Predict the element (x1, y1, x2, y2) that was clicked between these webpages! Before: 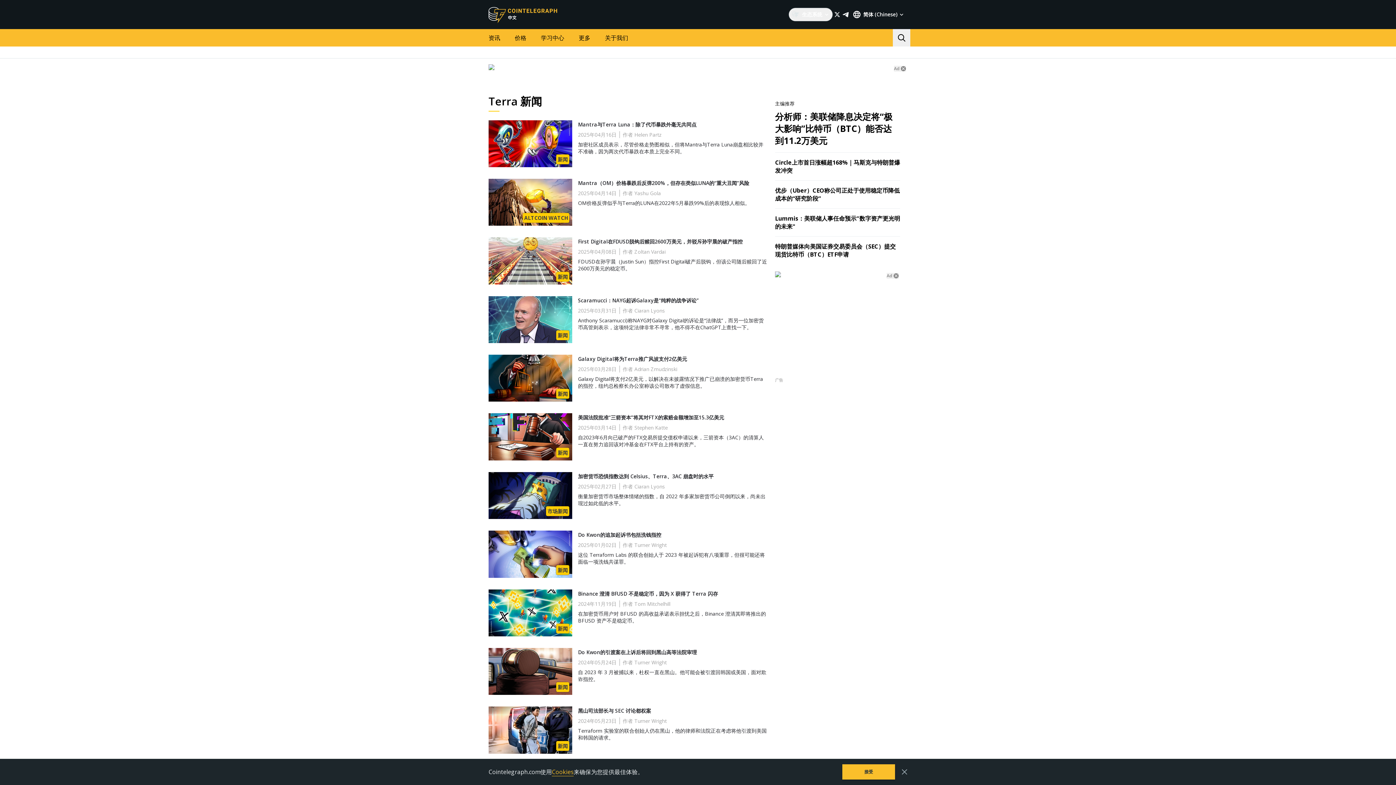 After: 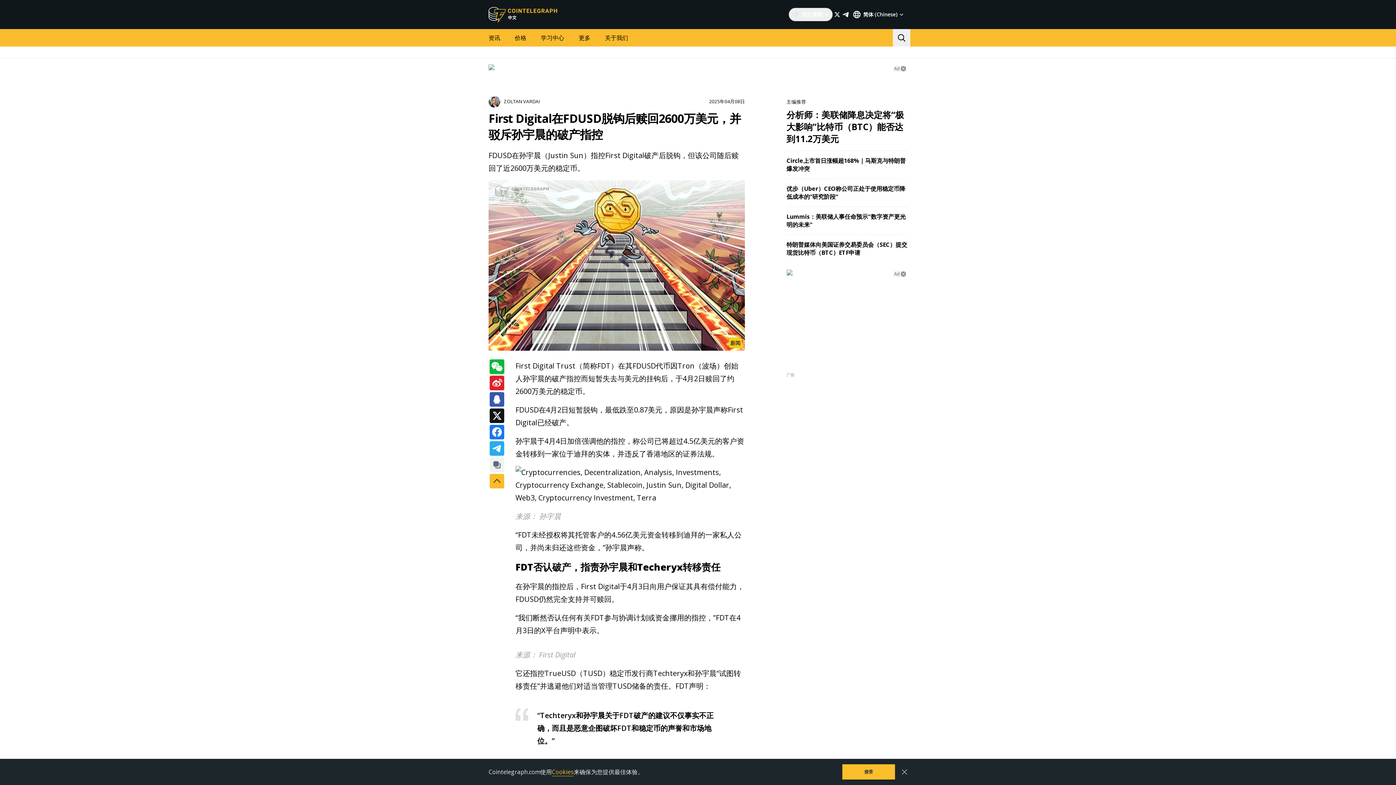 Action: label: First Digital在FDUSD脱钩后赎回2600万美元，并驳斥孙宇晨的破产指控 bbox: (578, 237, 768, 245)